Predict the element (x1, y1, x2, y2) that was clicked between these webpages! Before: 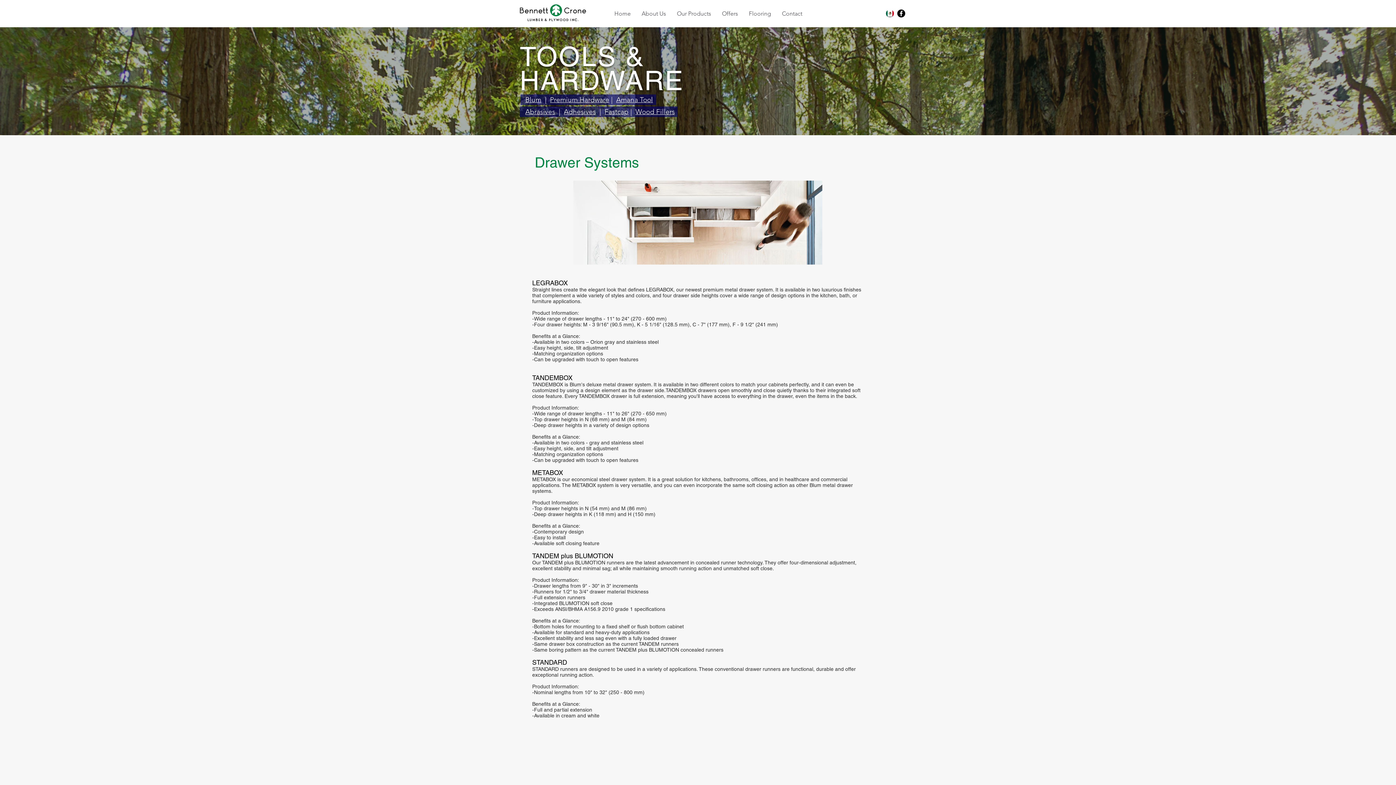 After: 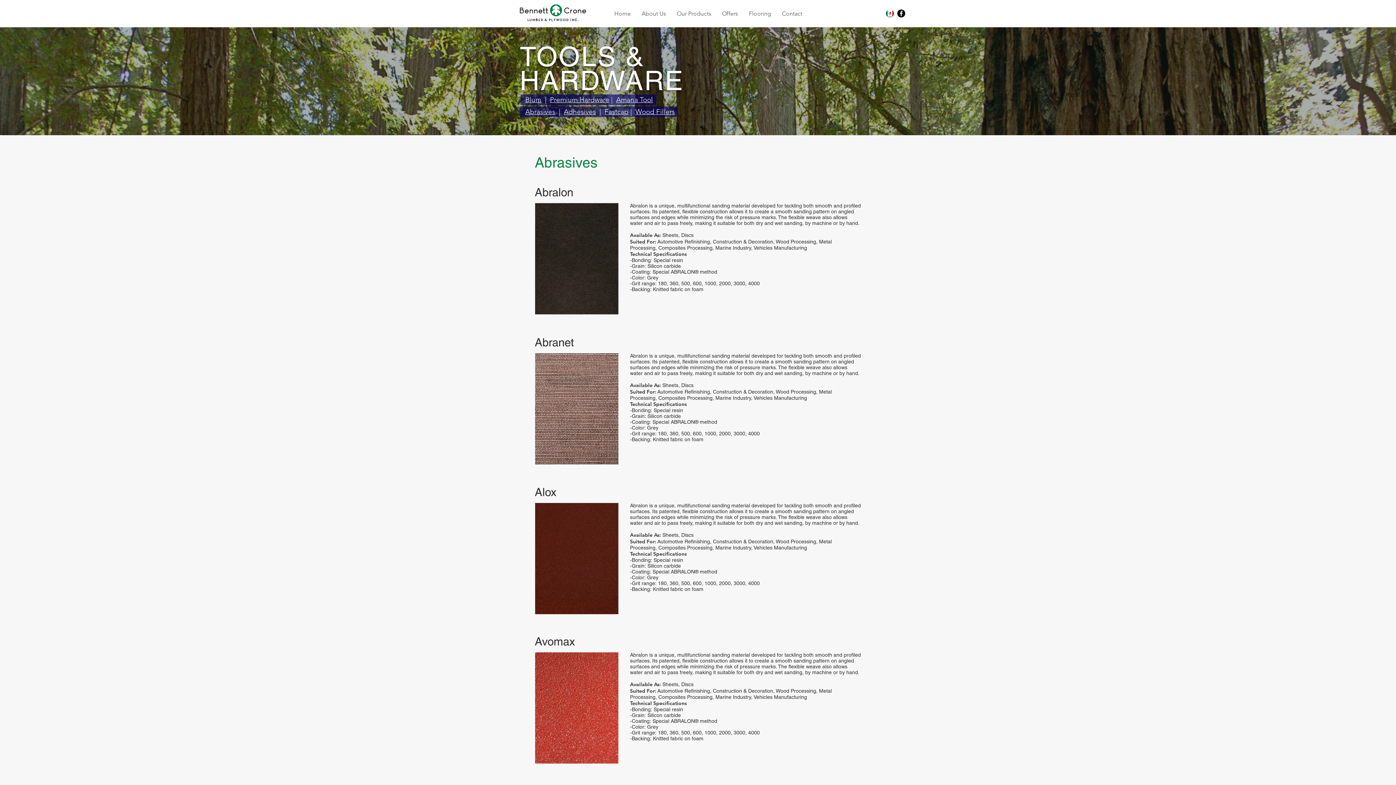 Action: bbox: (525, 107, 555, 116) label: Abrasives